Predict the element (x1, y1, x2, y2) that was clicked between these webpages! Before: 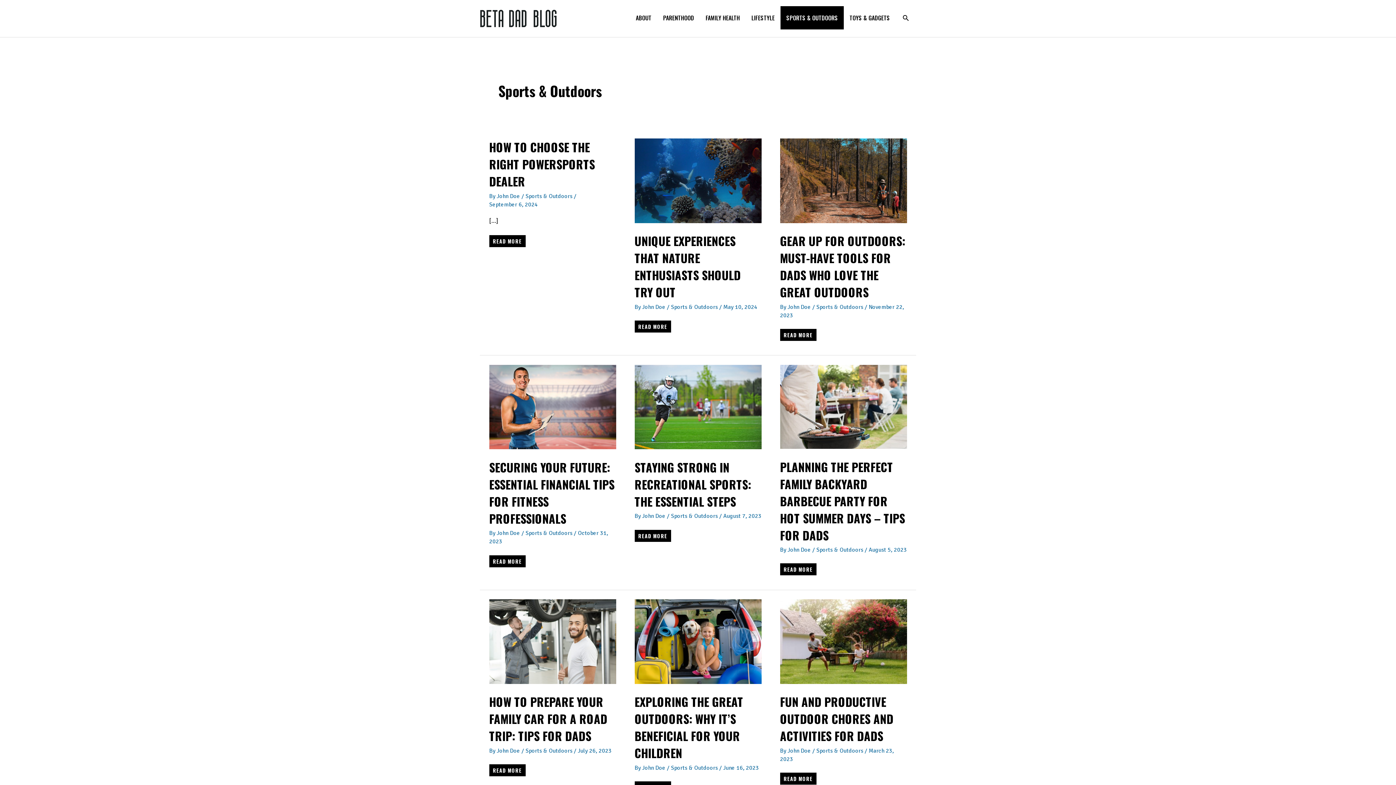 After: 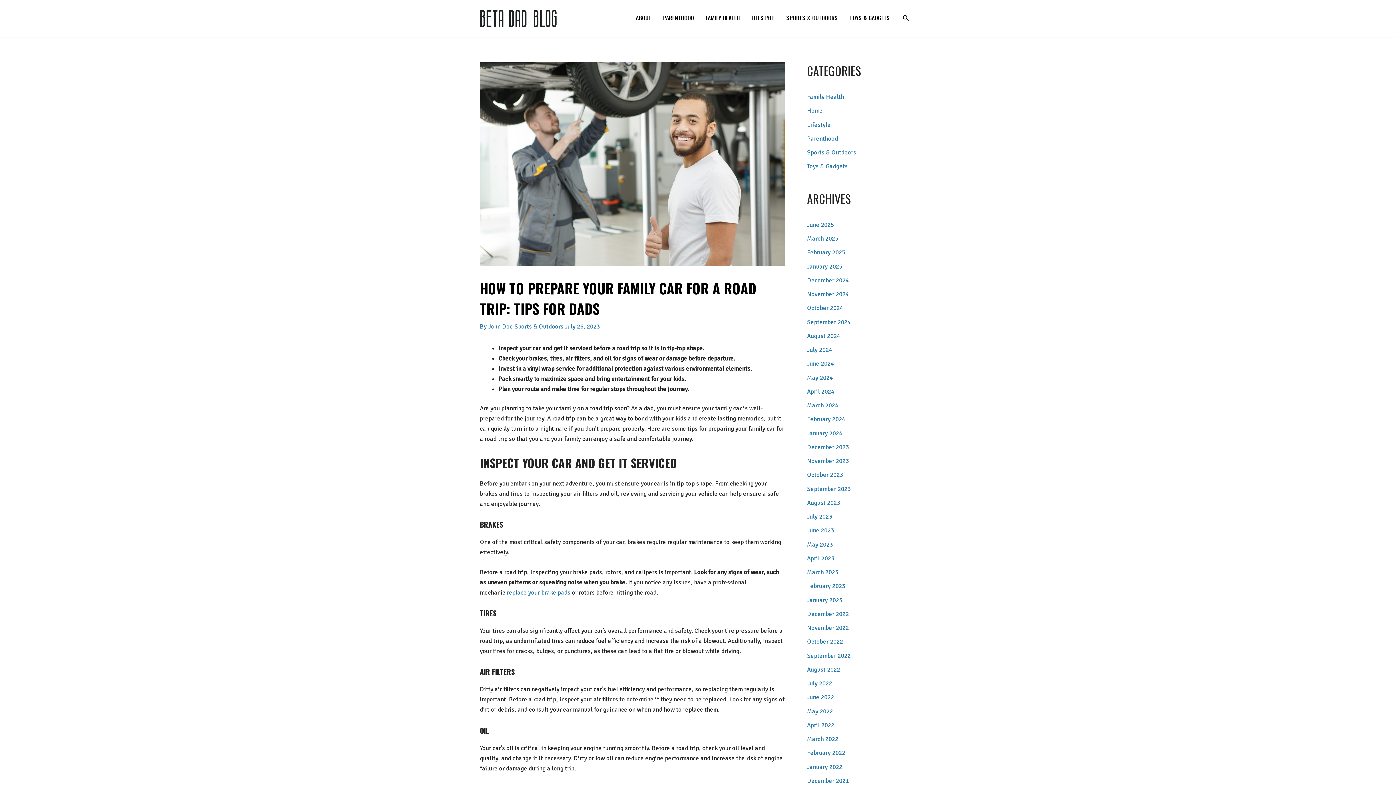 Action: bbox: (489, 637, 616, 645) label: Read: How to Prepare Your Family Car for a Road Trip: Tips for Dads